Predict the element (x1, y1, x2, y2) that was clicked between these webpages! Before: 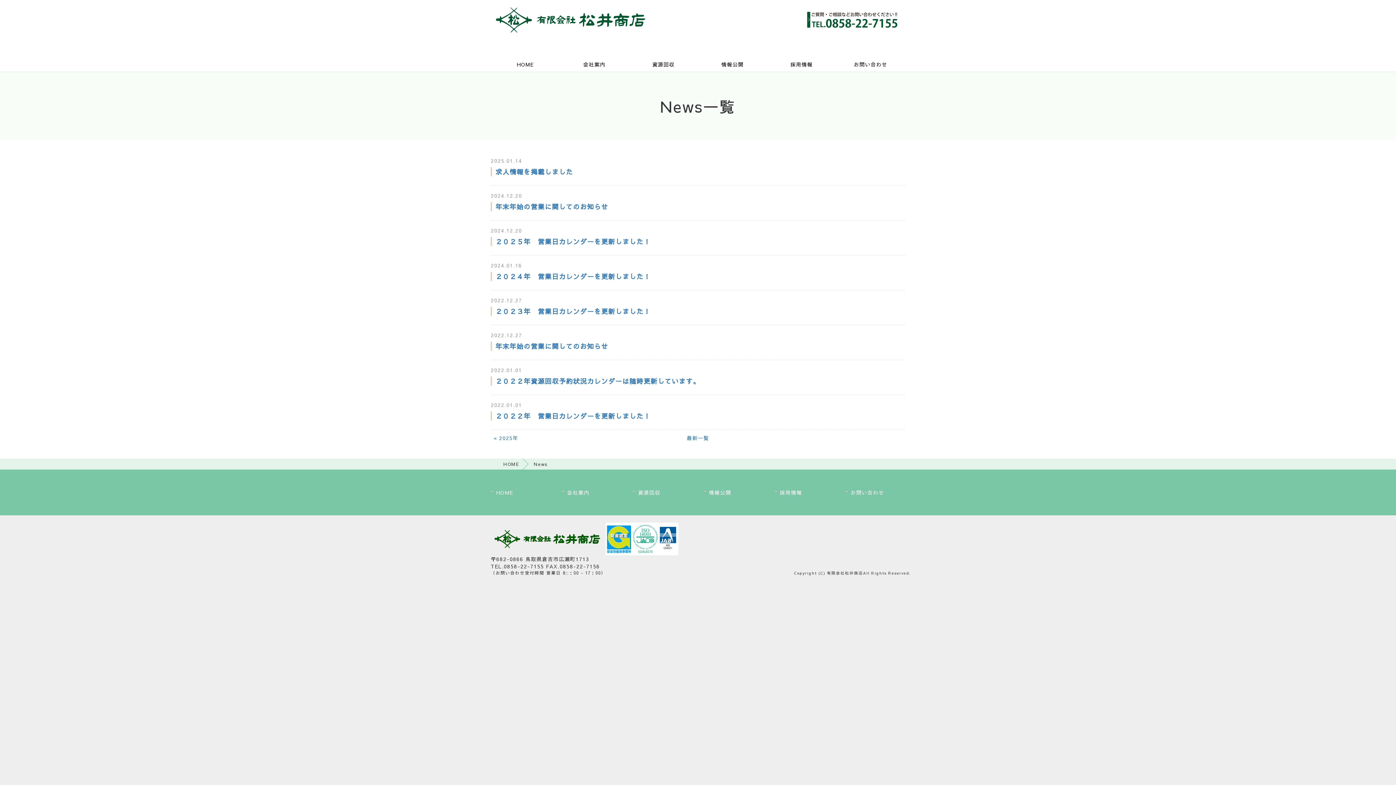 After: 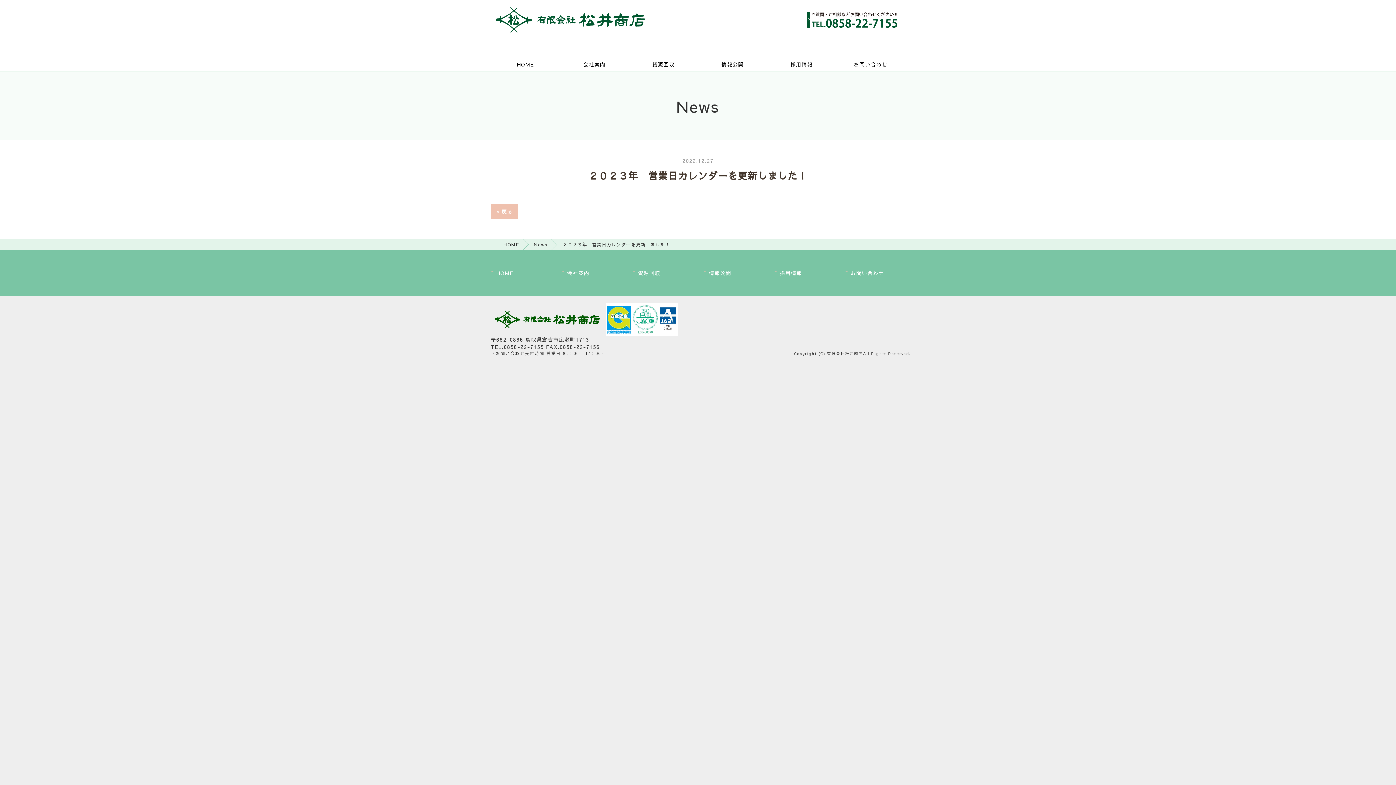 Action: bbox: (495, 306, 650, 316) label: ２０２３年　営業日カレンダーを更新しました！